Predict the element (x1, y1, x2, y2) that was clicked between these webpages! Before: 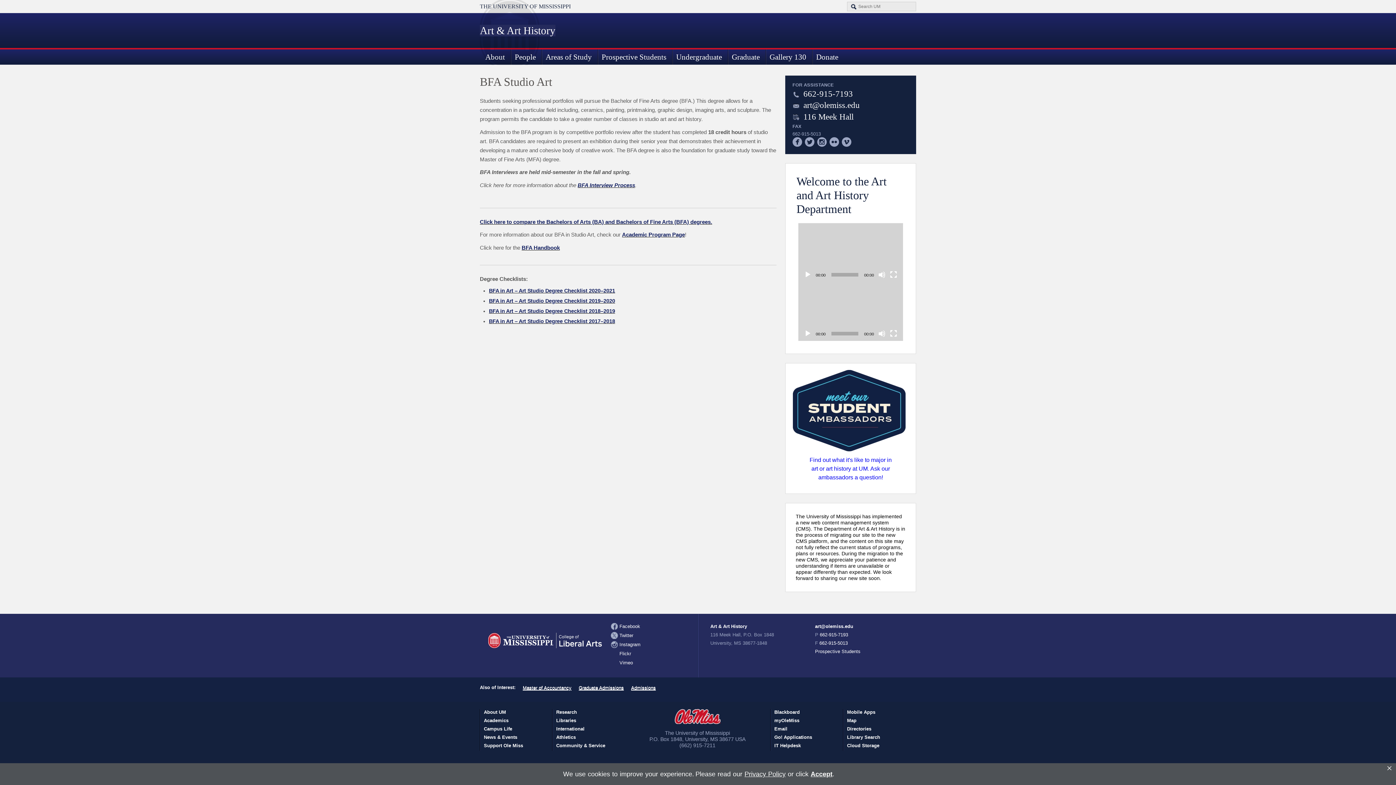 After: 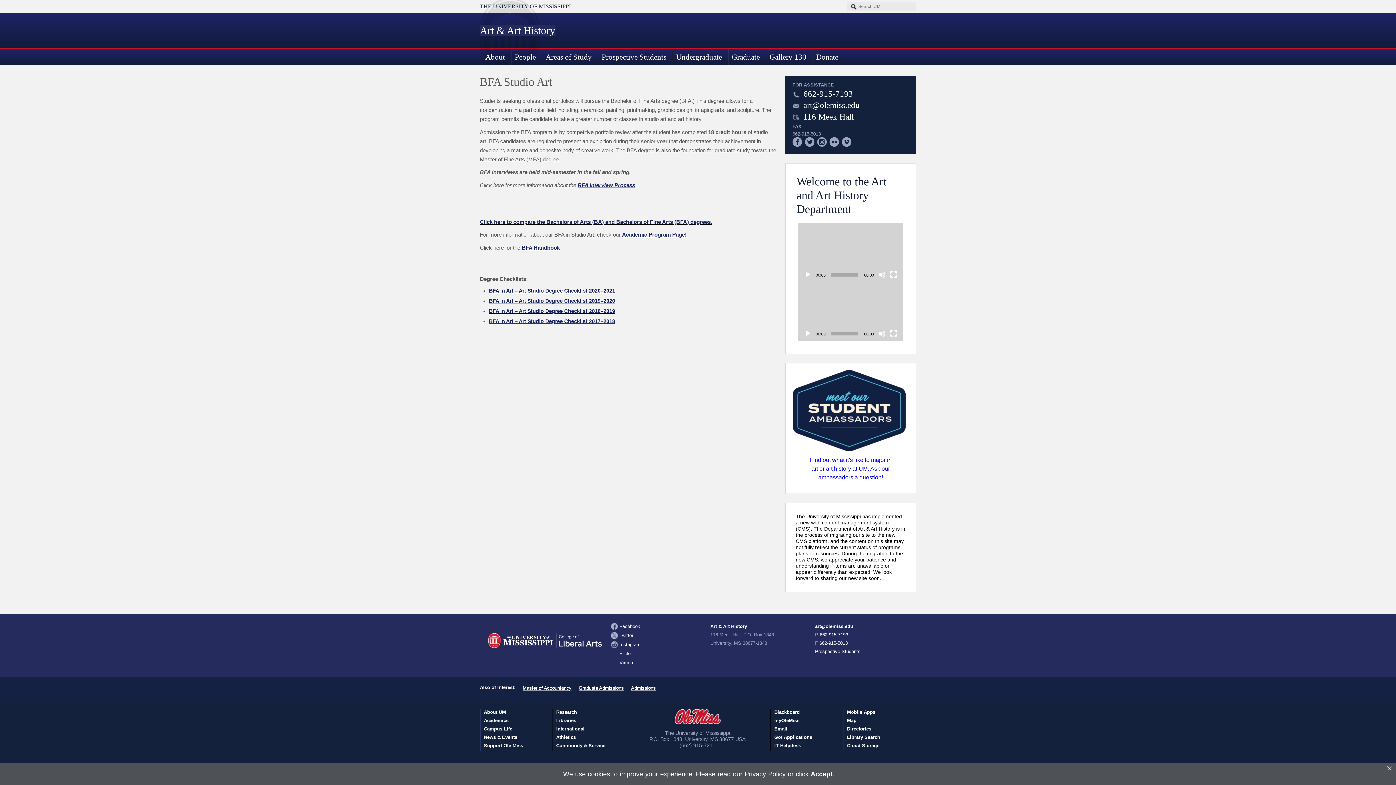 Action: label: FAX bbox: (792, 124, 801, 131)